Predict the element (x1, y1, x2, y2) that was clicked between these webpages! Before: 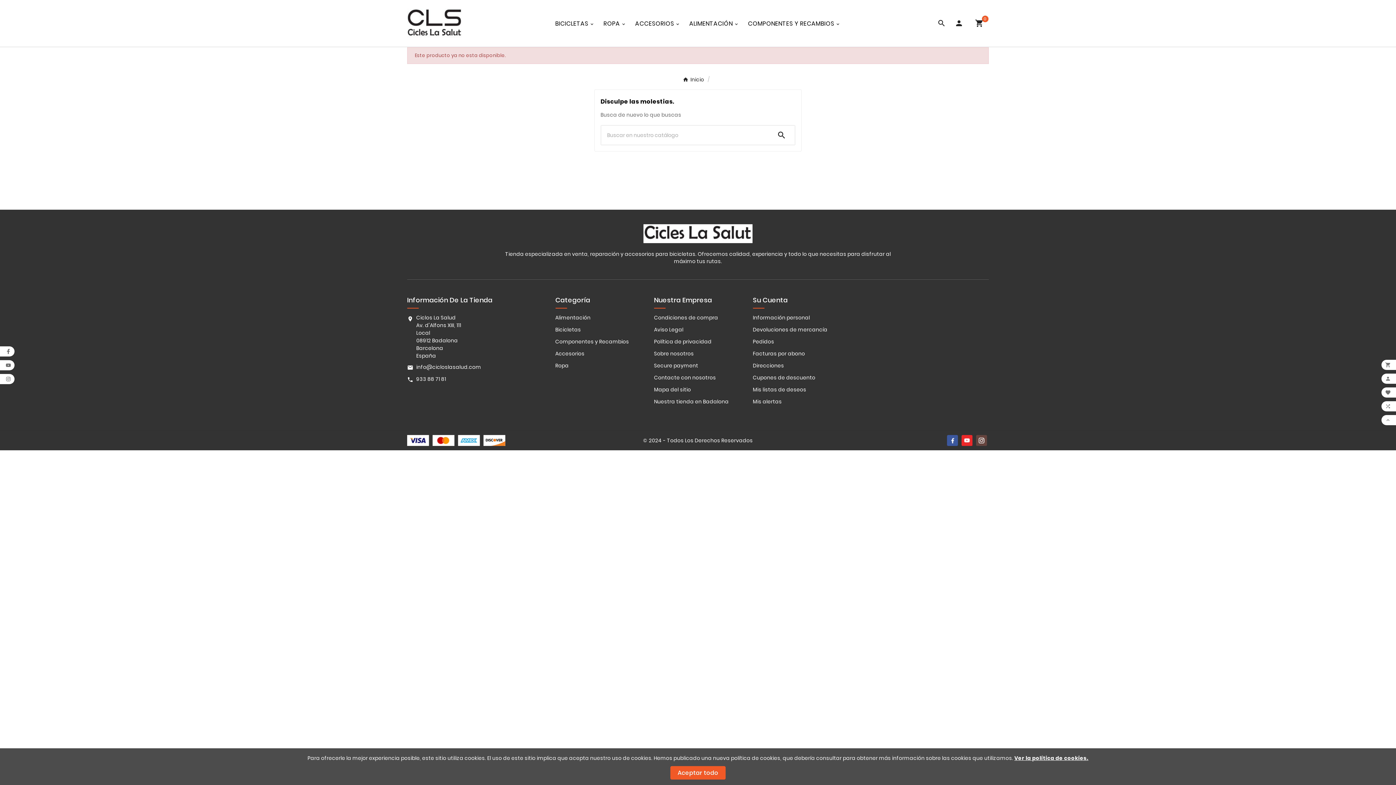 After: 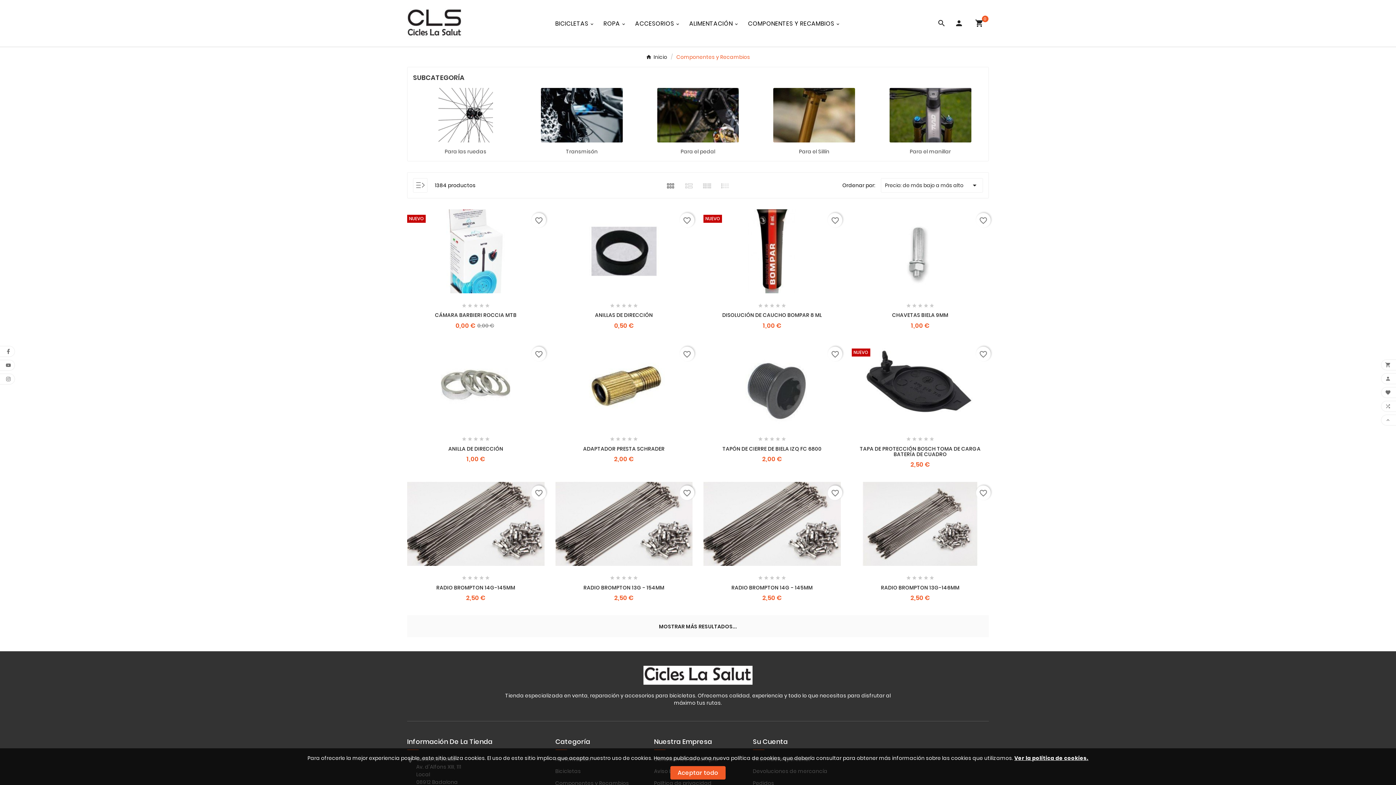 Action: bbox: (555, 338, 629, 345) label: Componentes y Recambios